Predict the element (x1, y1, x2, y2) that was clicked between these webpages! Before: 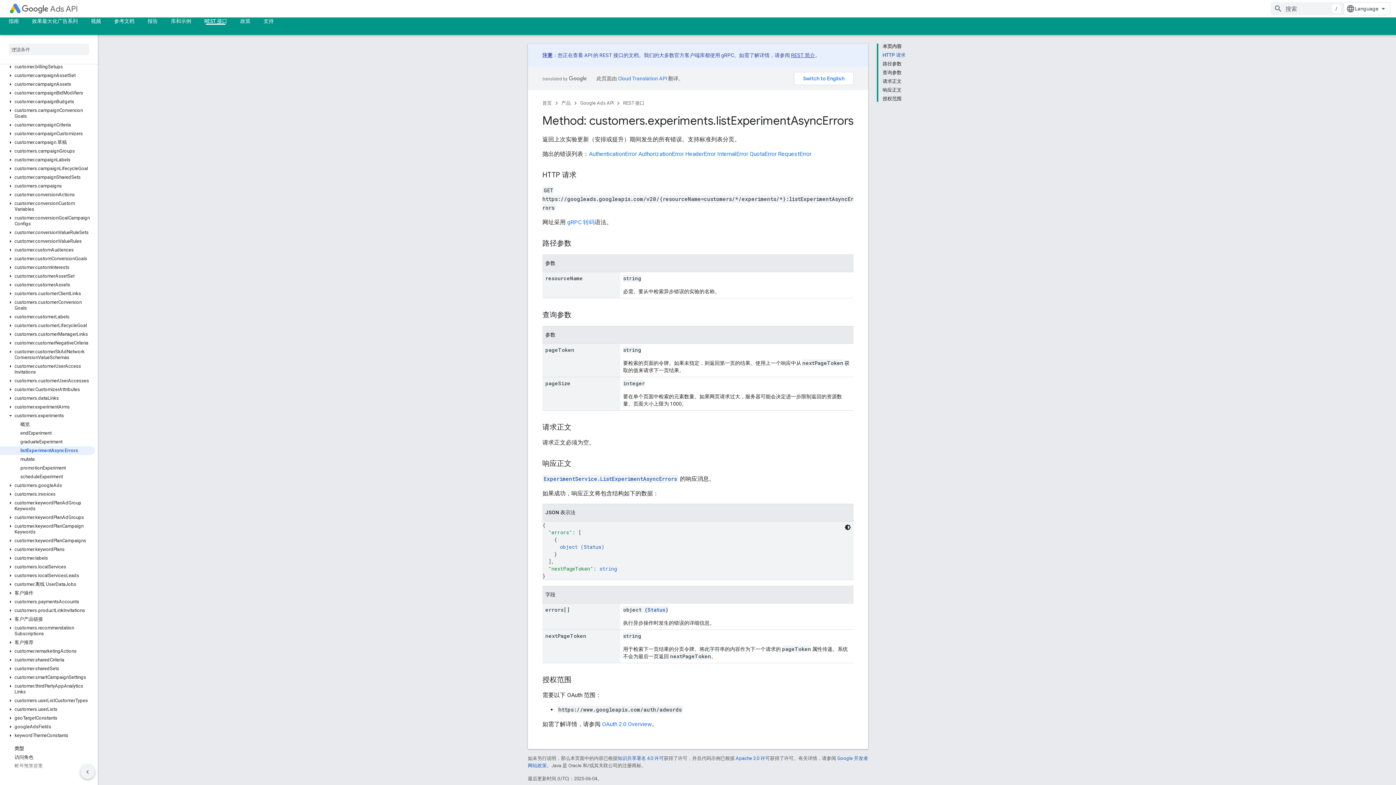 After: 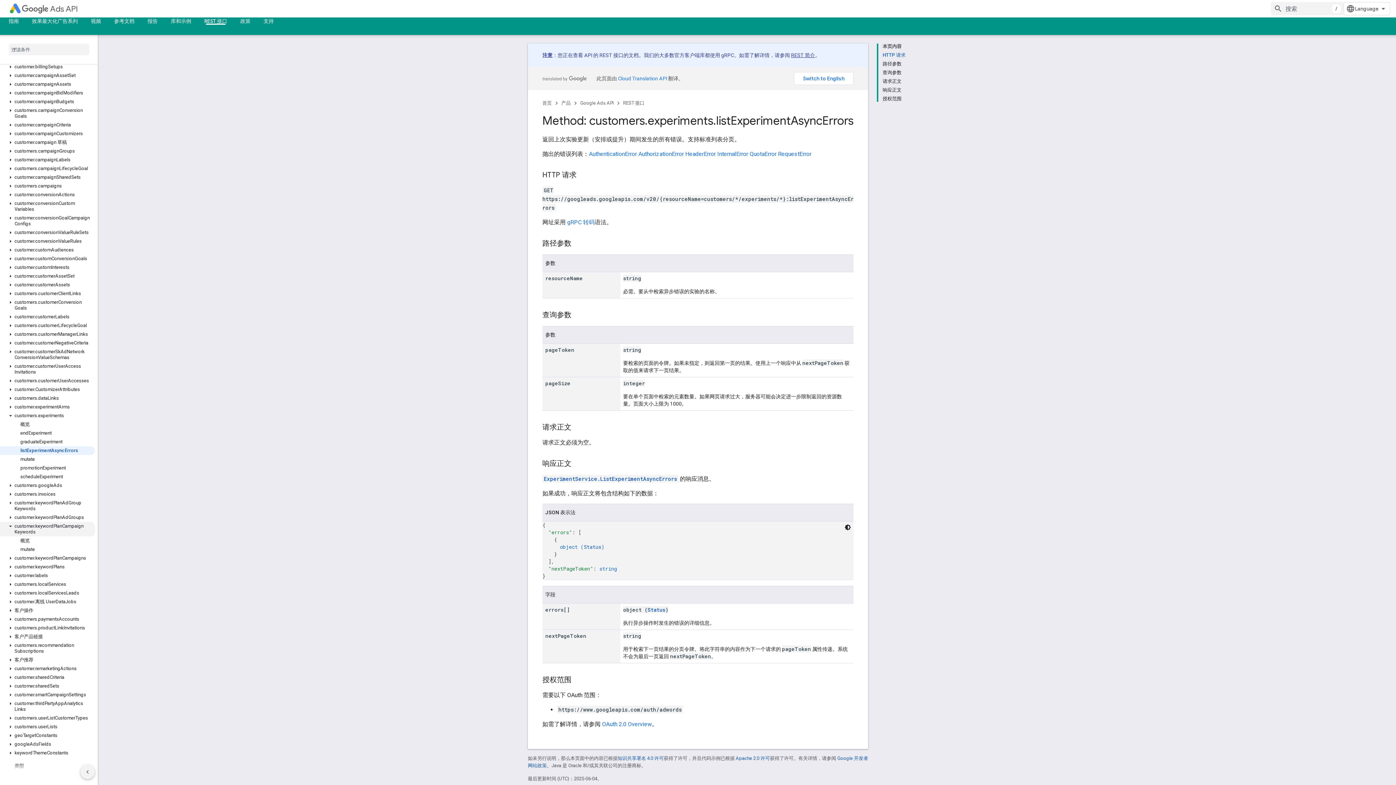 Action: bbox: (0, 522, 94, 536) label: customer.keywordPlanCampaignKeywords